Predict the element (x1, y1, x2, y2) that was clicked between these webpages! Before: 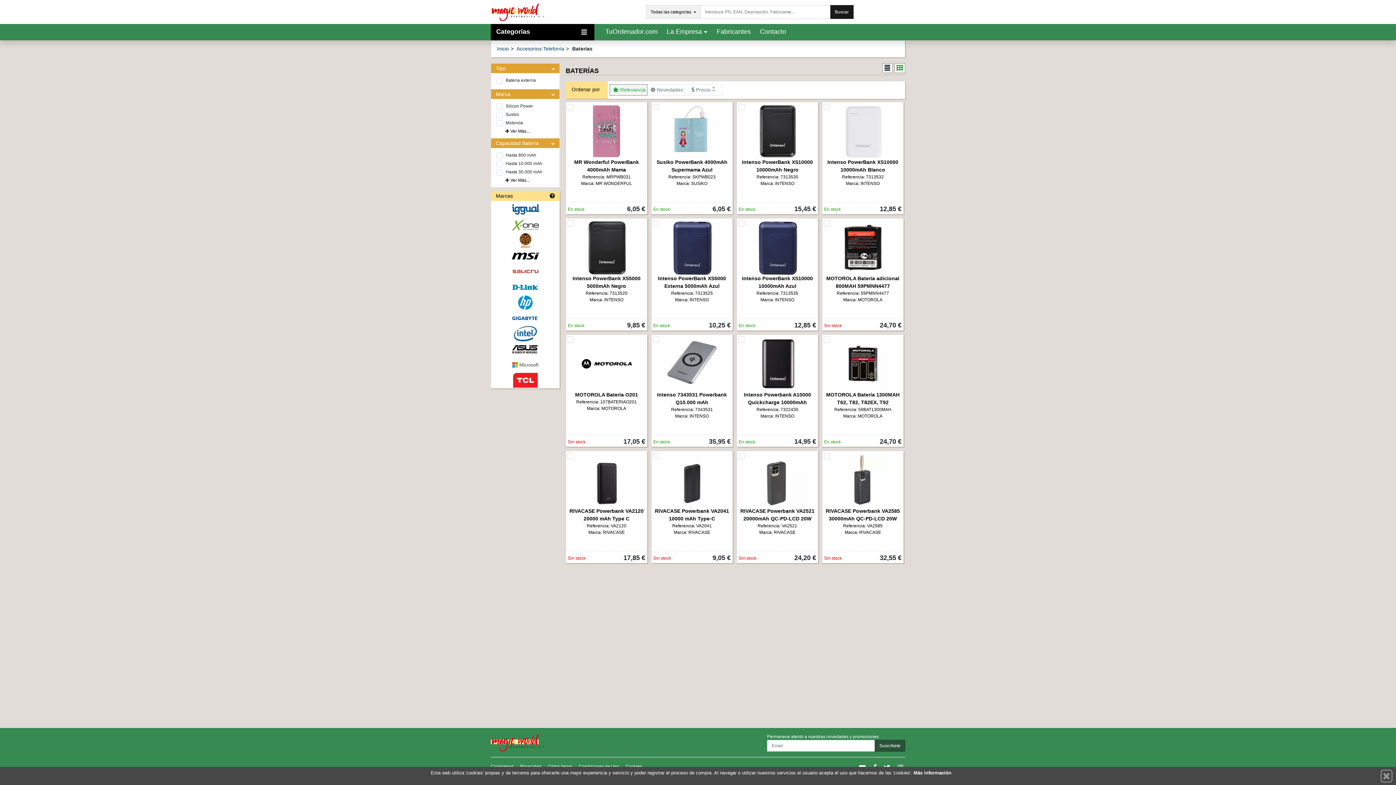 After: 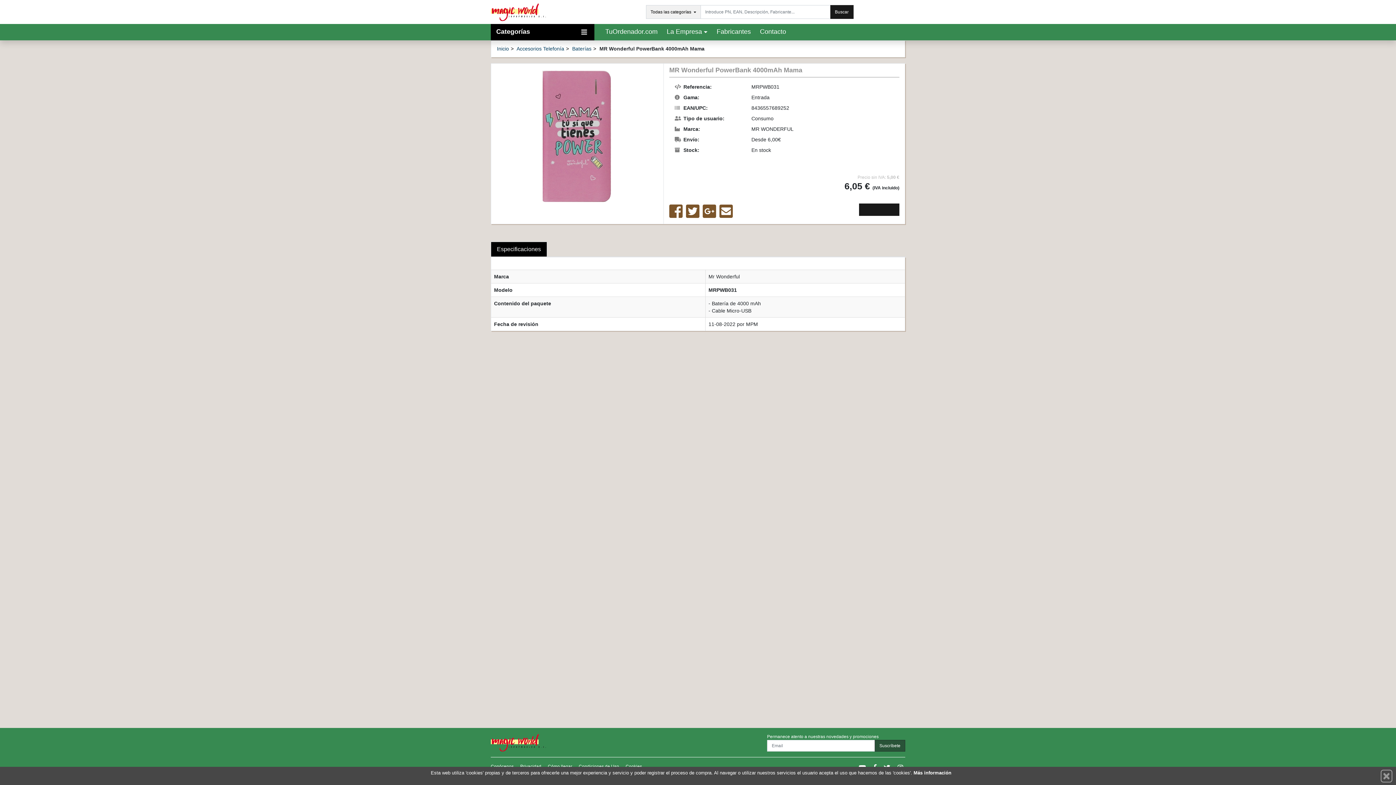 Action: bbox: (566, 102, 647, 202) label: MR Wonderful PowerBank 4000mAh Mama

Referencia: MRPWB031

Marca: MR WONDERFUL